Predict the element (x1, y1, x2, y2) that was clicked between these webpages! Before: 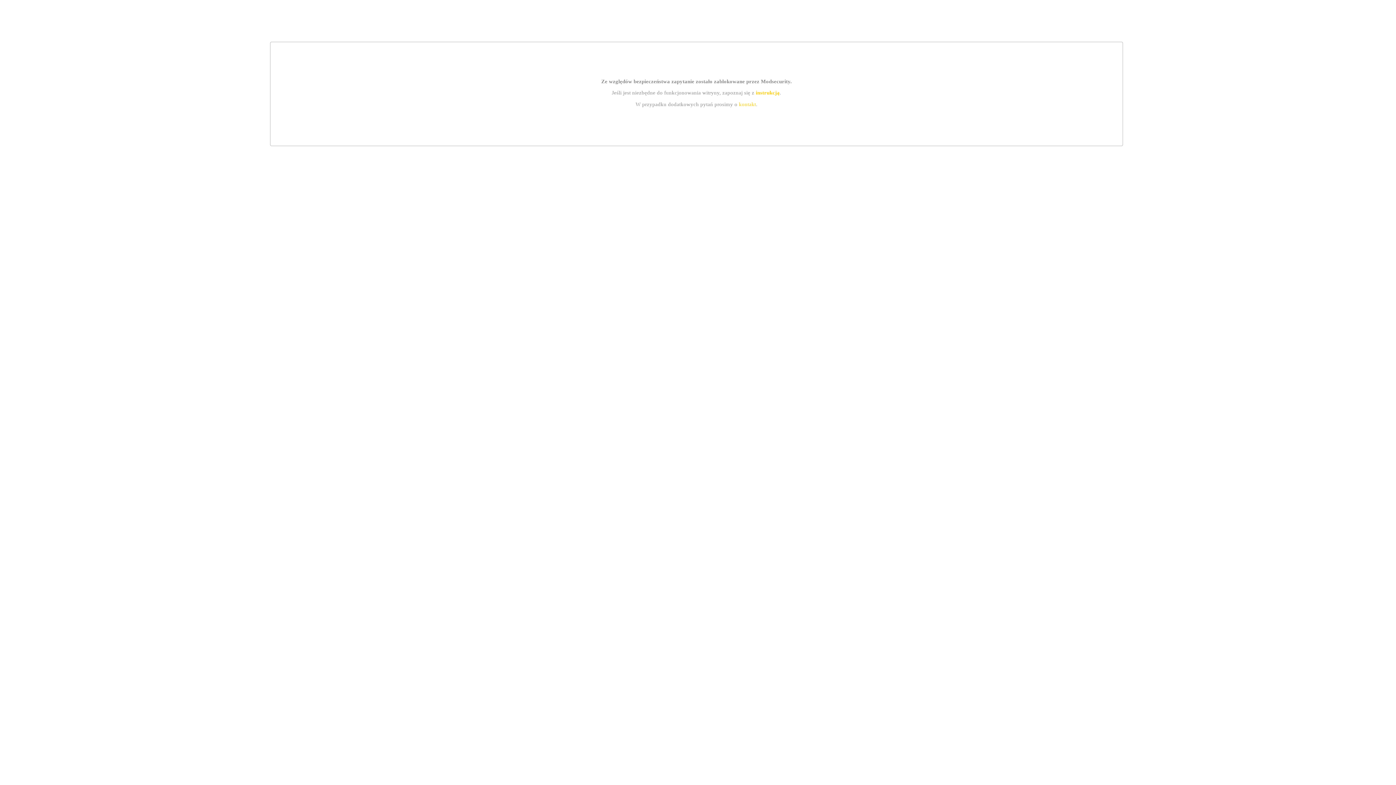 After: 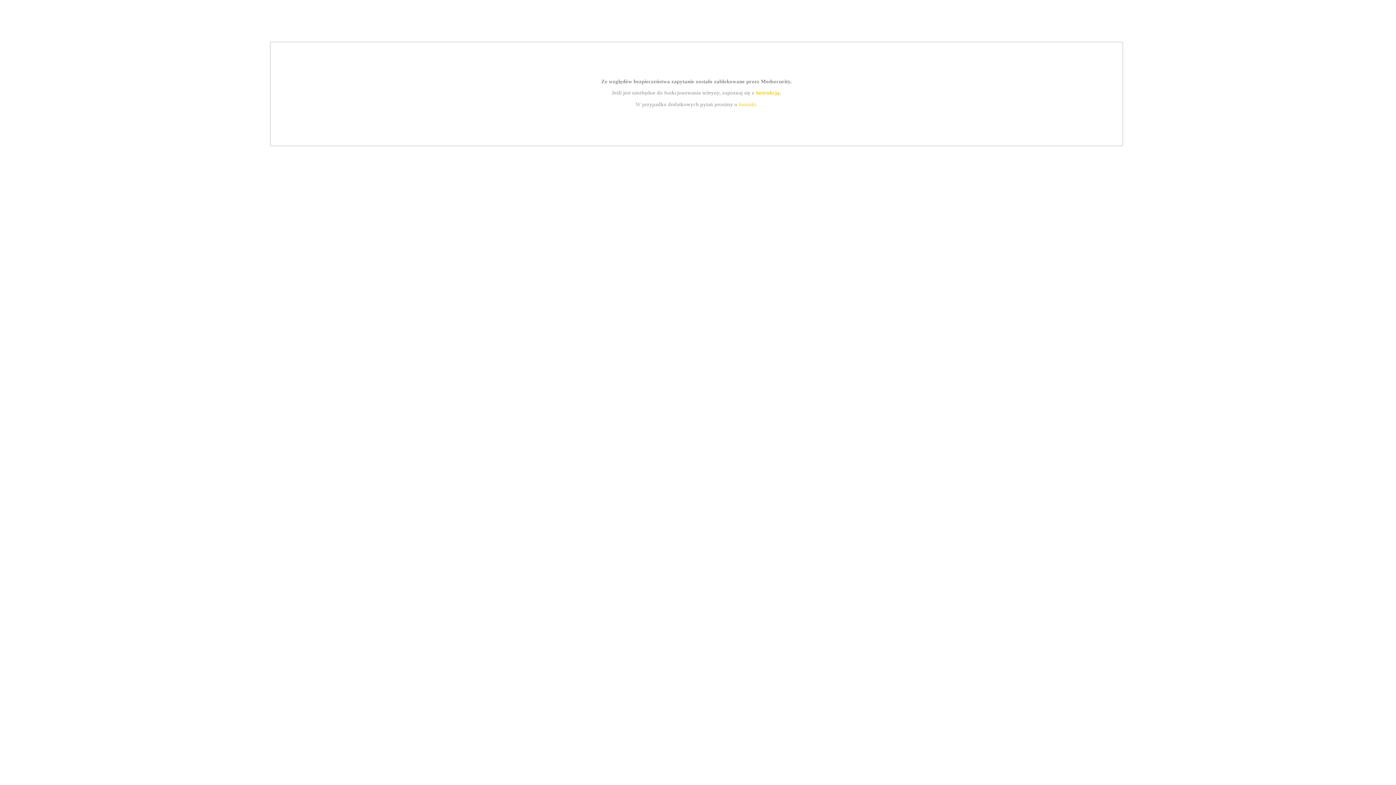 Action: bbox: (755, 89, 779, 95) label: instrukcją